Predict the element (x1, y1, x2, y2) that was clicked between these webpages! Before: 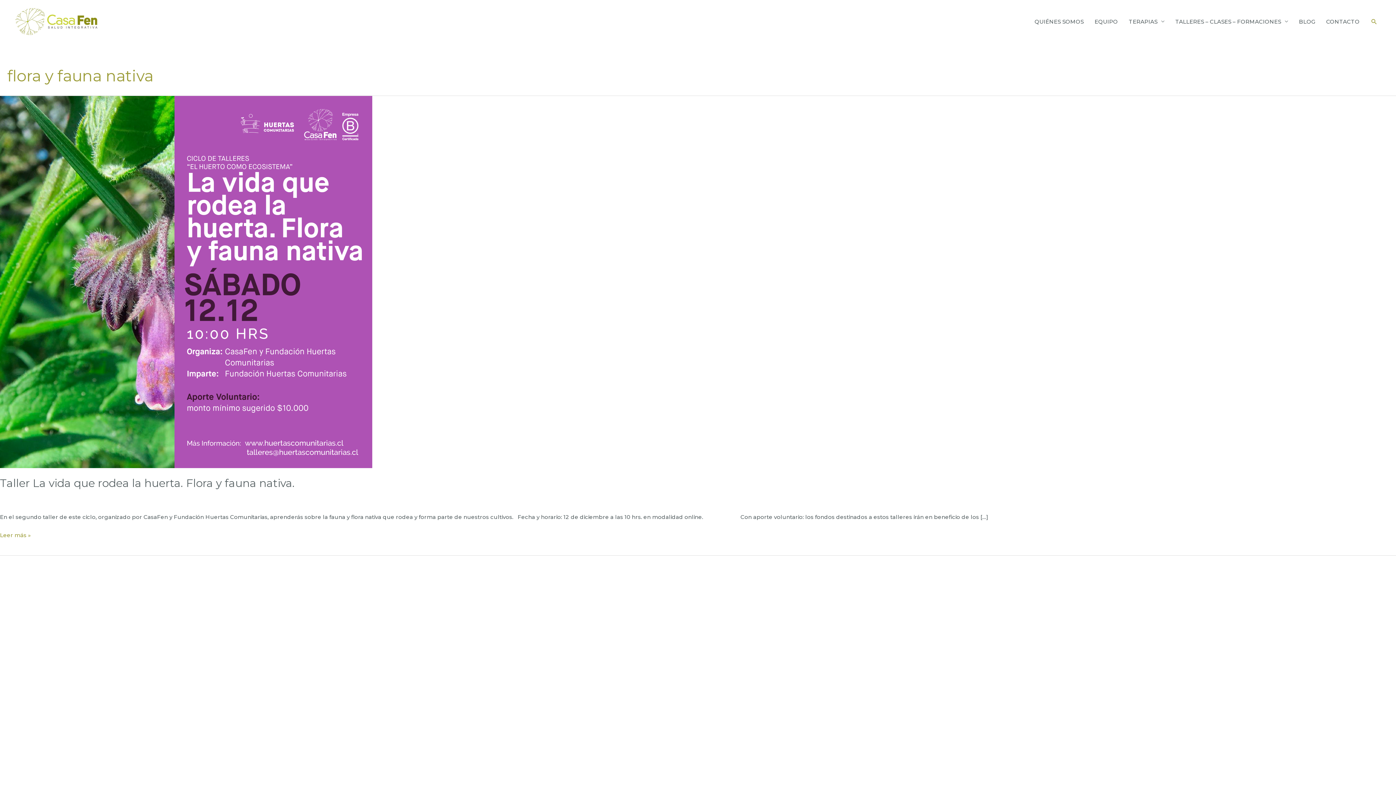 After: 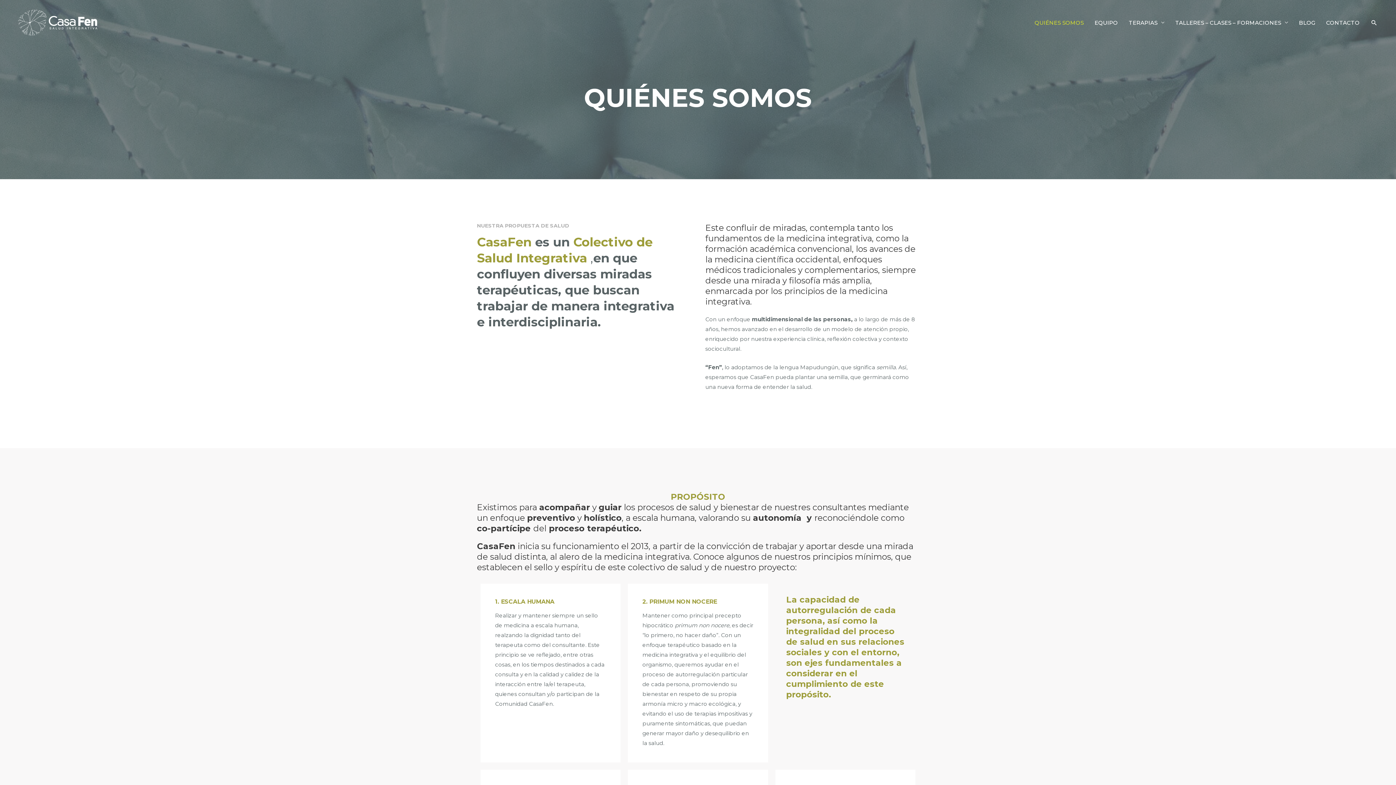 Action: label: QUIÉNES SOMOS bbox: (1029, 10, 1089, 32)